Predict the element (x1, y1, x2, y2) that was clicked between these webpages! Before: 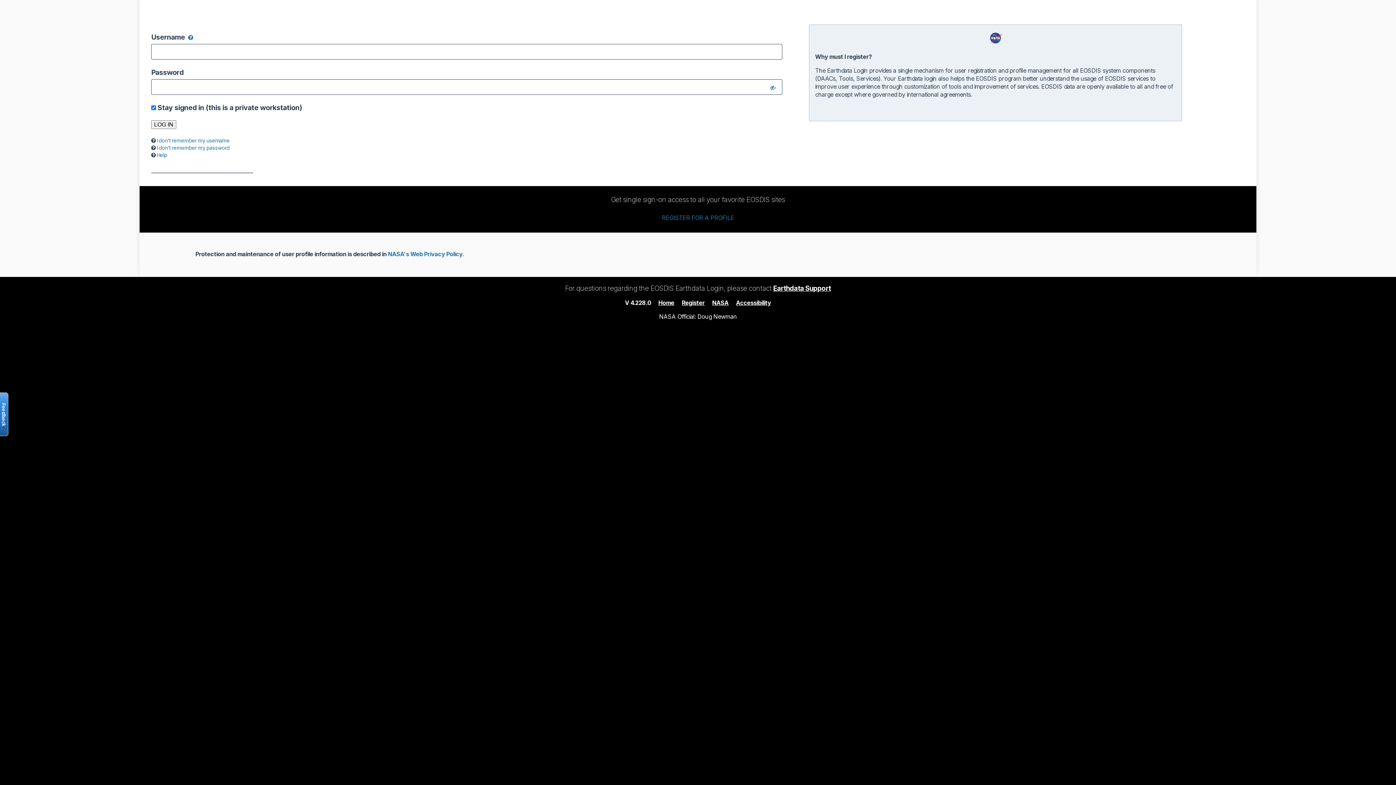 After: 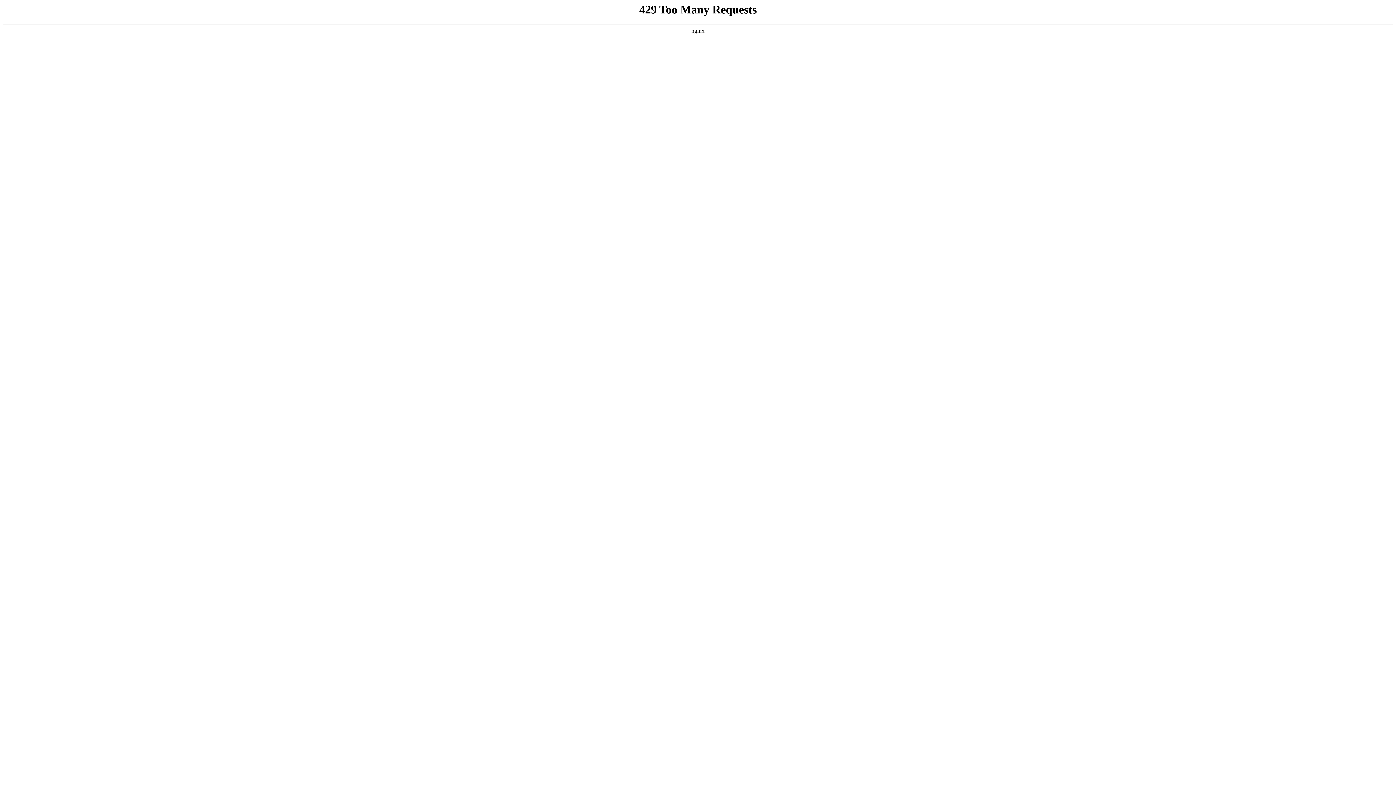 Action: bbox: (736, 299, 771, 306) label: Accessibility